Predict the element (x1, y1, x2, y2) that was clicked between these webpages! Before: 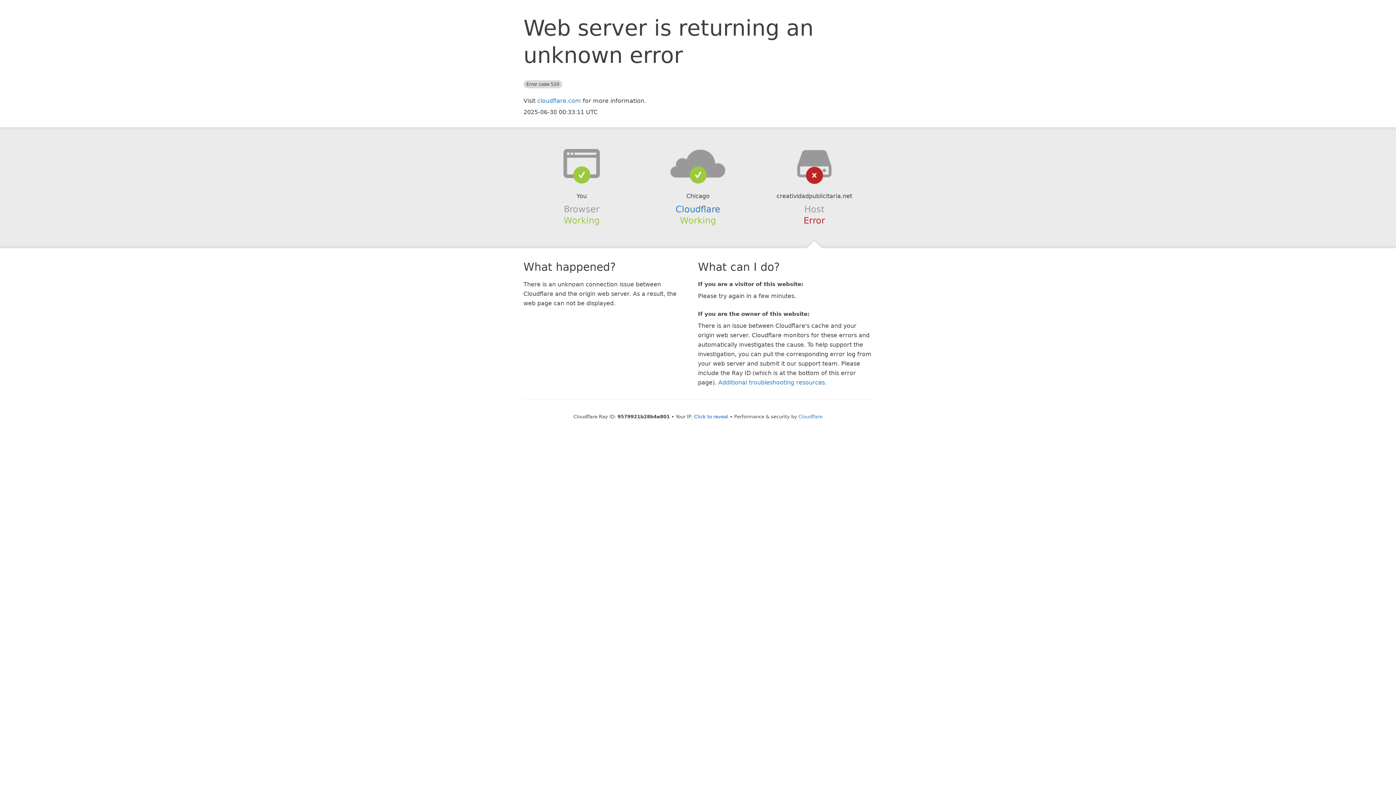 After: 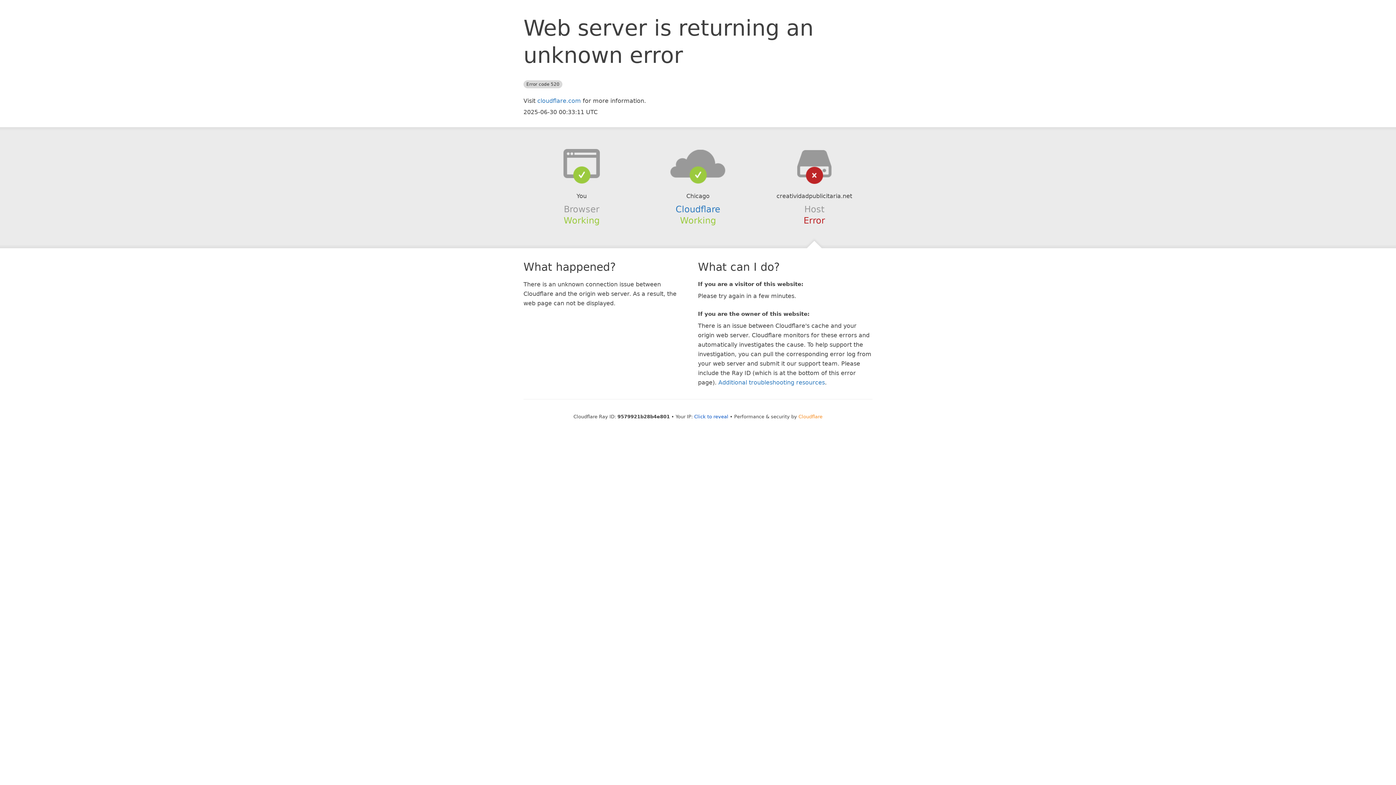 Action: label: Cloudflare bbox: (798, 414, 822, 419)